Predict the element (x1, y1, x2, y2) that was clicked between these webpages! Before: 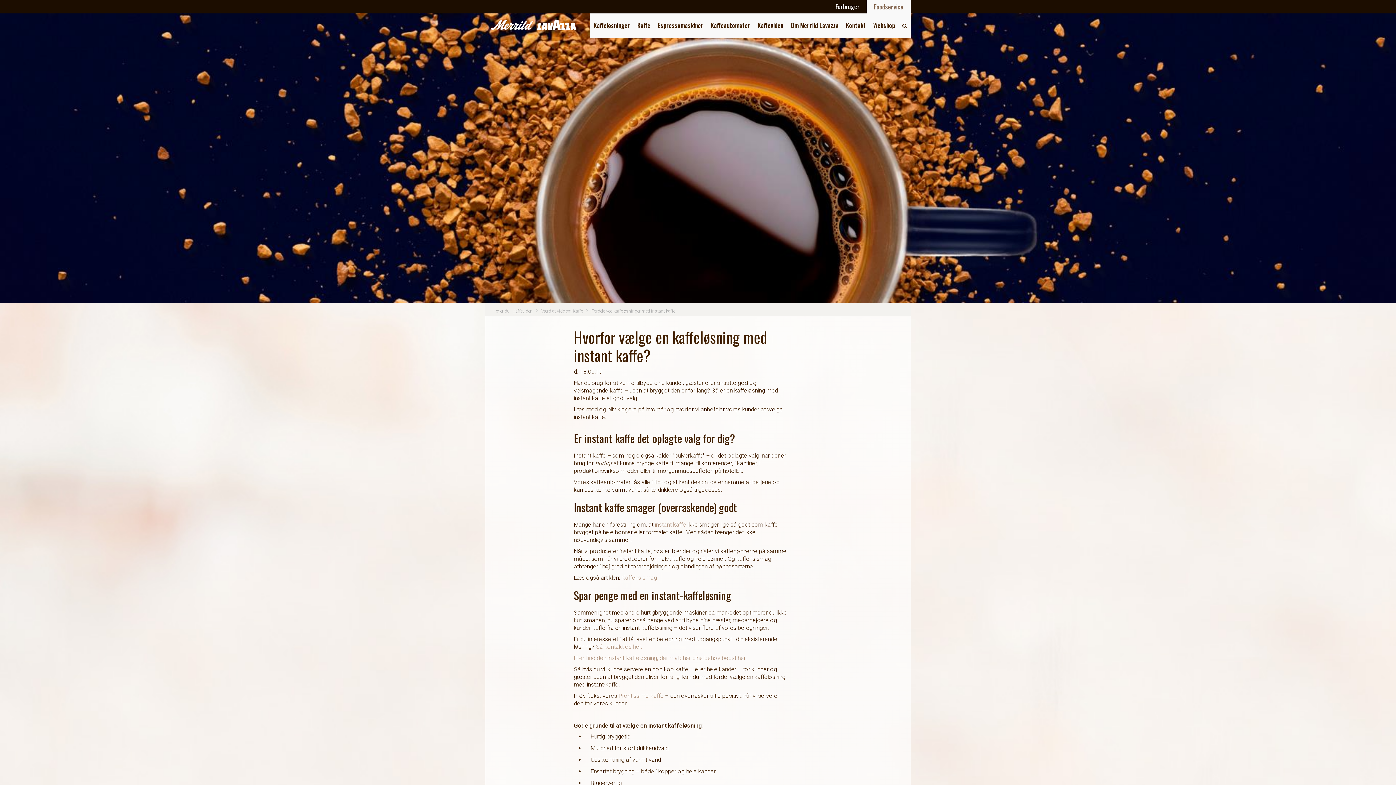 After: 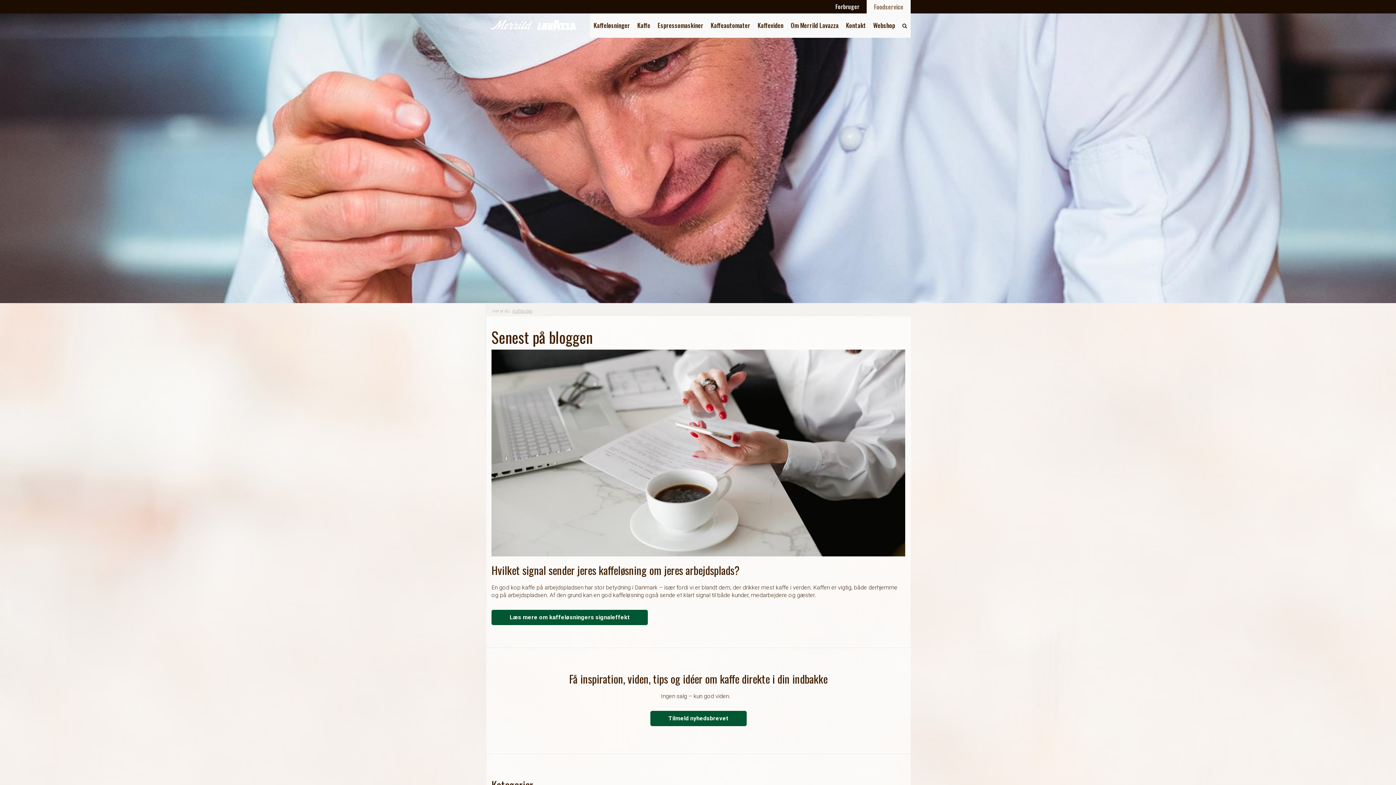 Action: label: Kaffeviden bbox: (754, 13, 787, 37)